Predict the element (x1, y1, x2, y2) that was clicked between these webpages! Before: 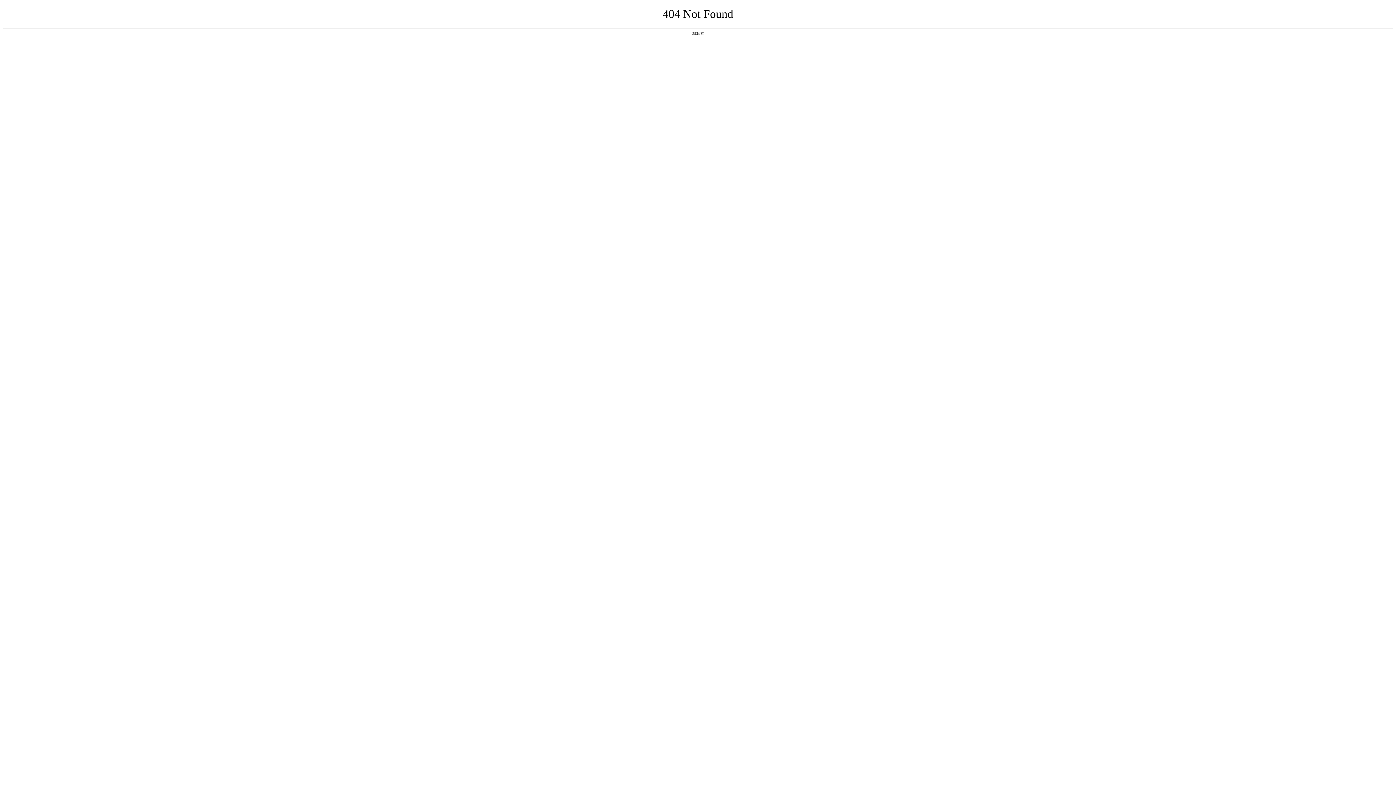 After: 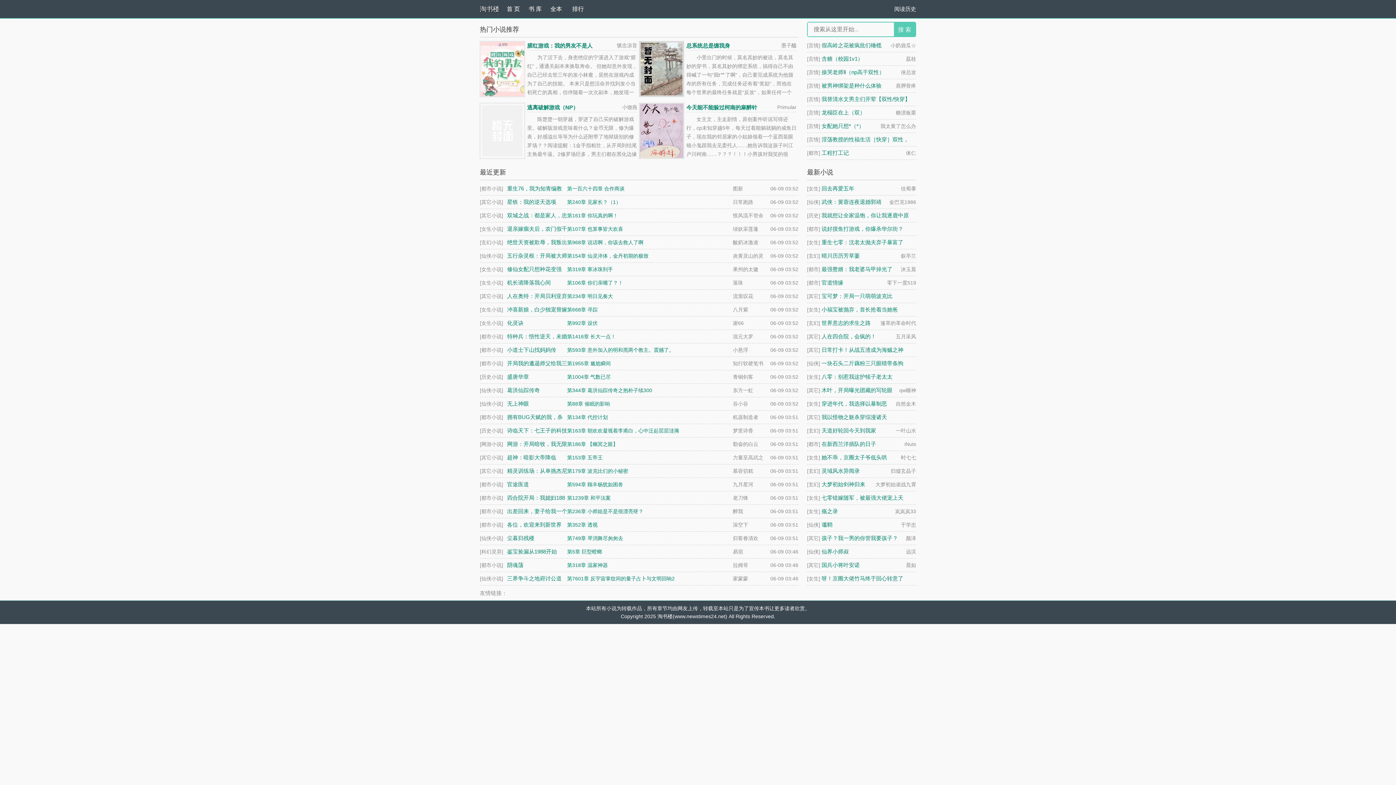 Action: bbox: (692, 31, 704, 35) label: 返回首页